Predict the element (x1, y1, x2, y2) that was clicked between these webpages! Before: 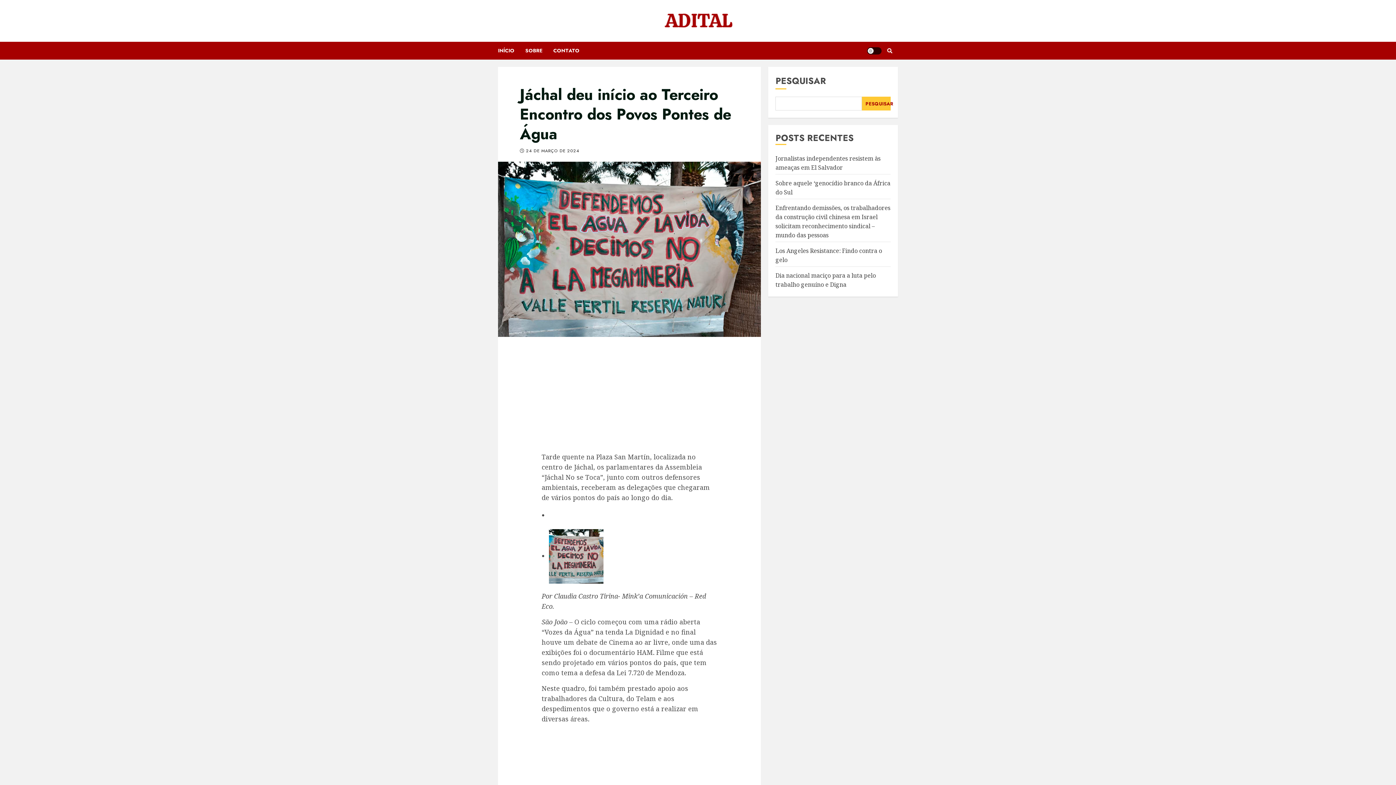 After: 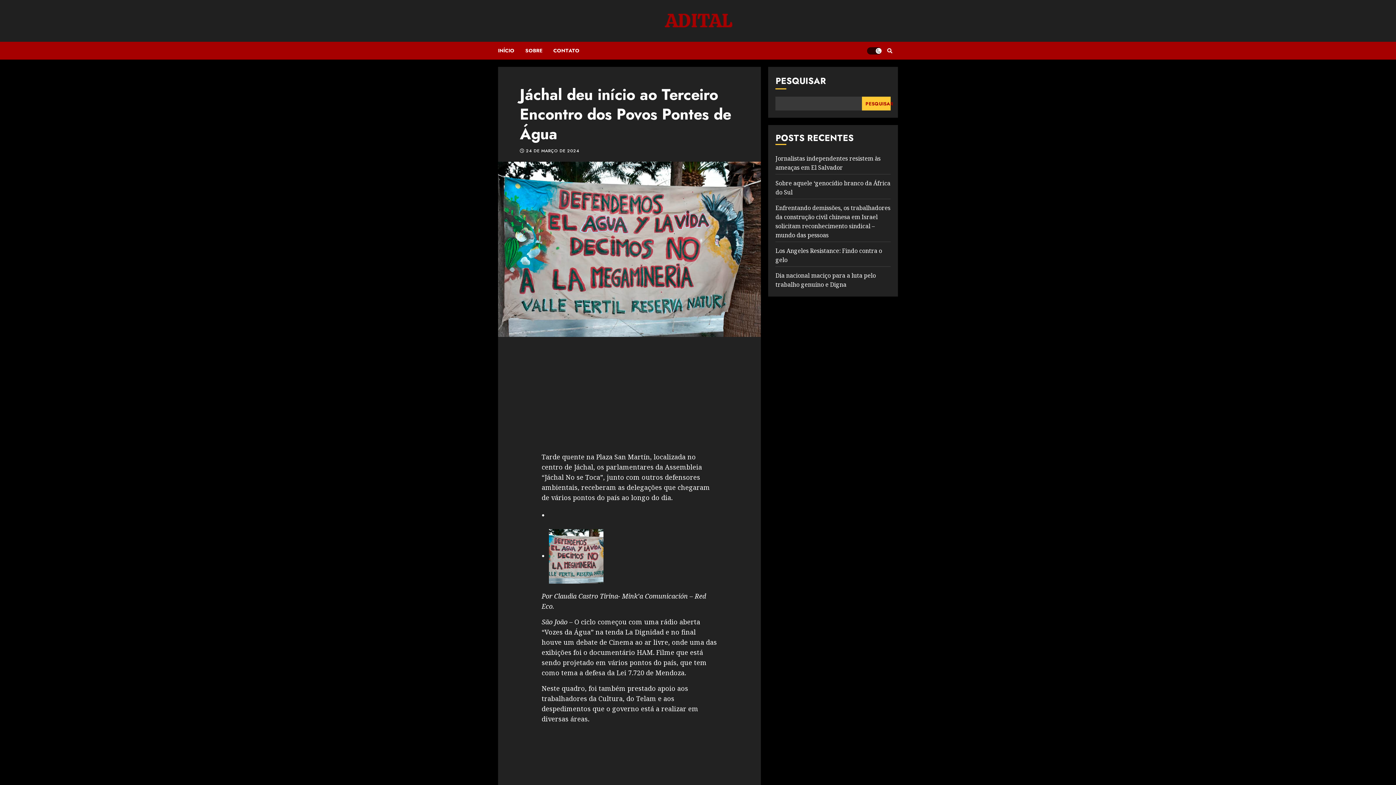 Action: bbox: (867, 47, 881, 54) label: Light/Dark Button